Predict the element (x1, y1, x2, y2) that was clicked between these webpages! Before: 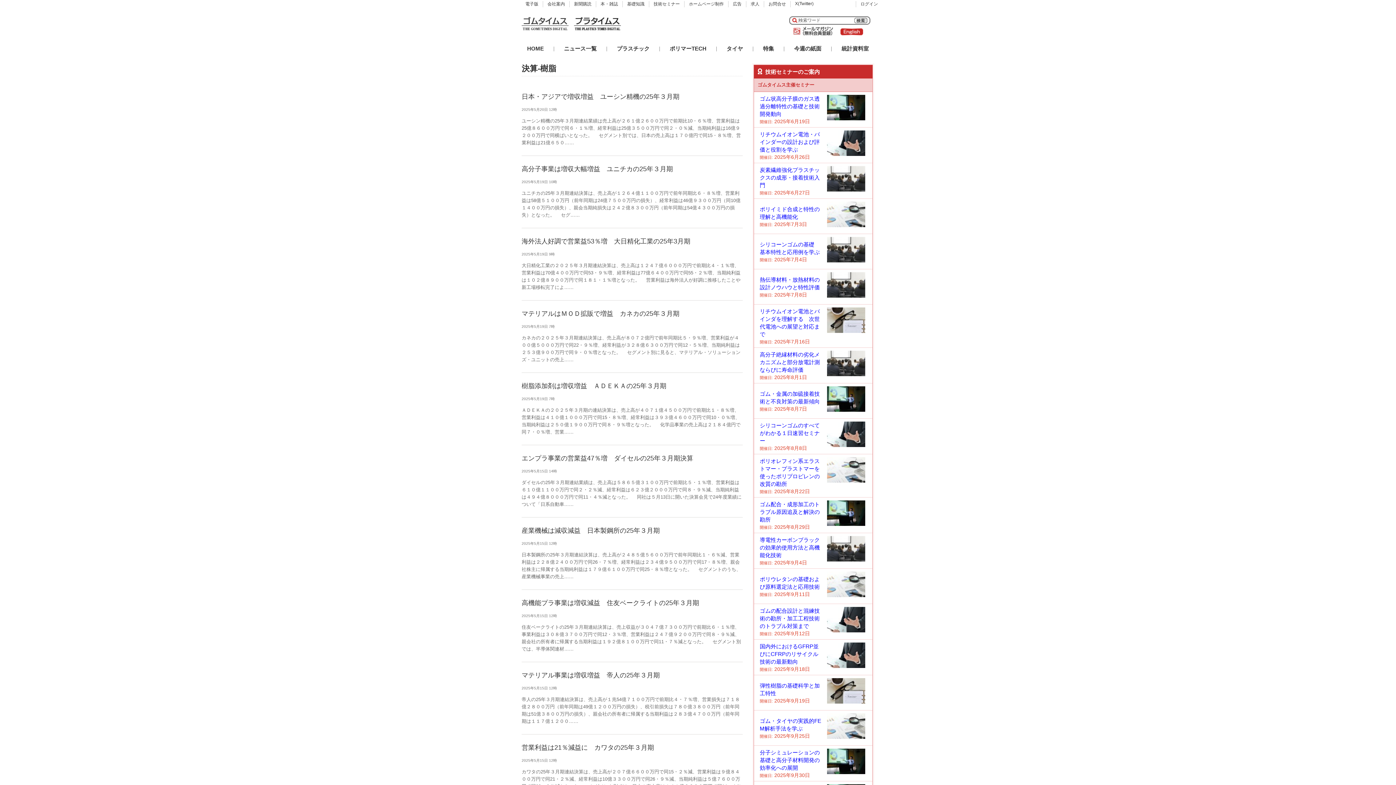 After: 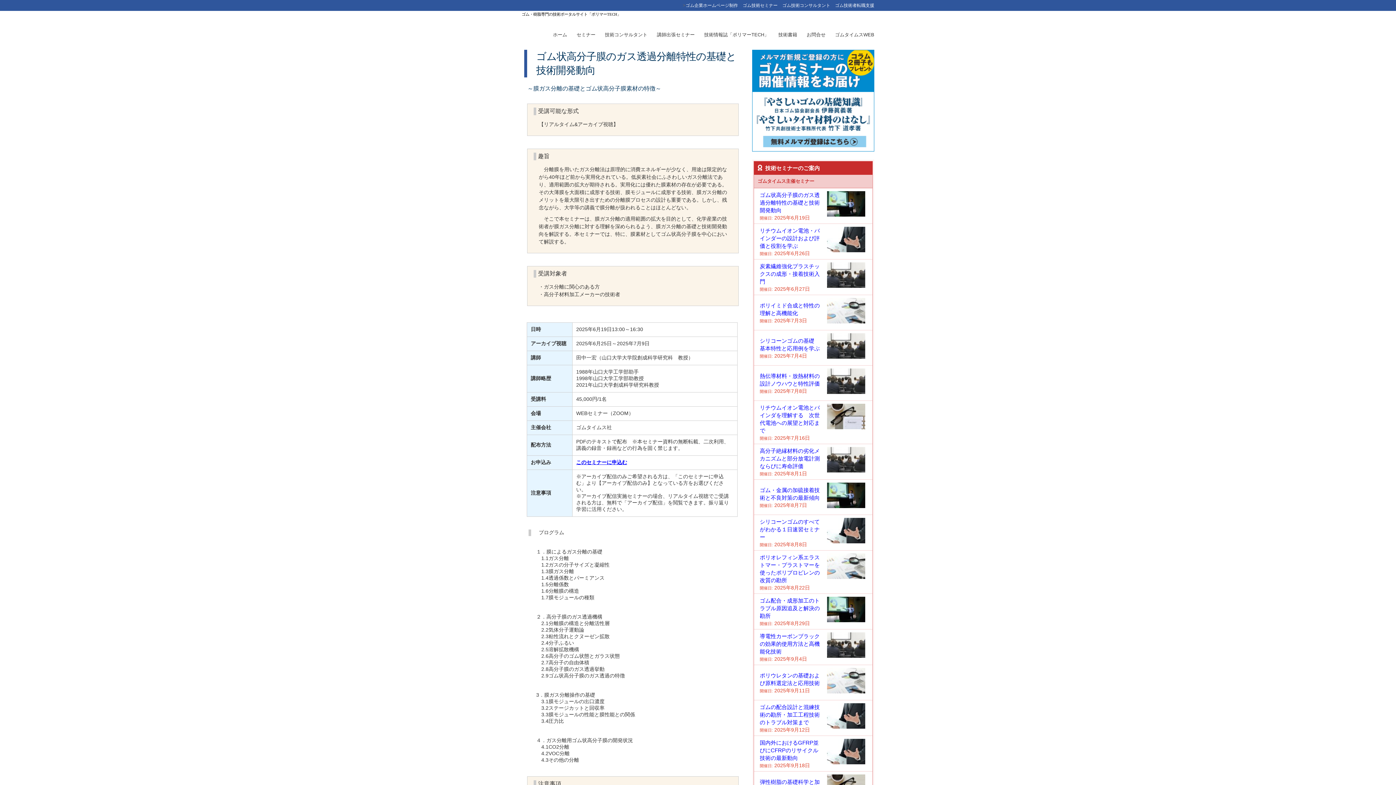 Action: bbox: (760, 118, 810, 124) label: 開催日: 2025年6月19日